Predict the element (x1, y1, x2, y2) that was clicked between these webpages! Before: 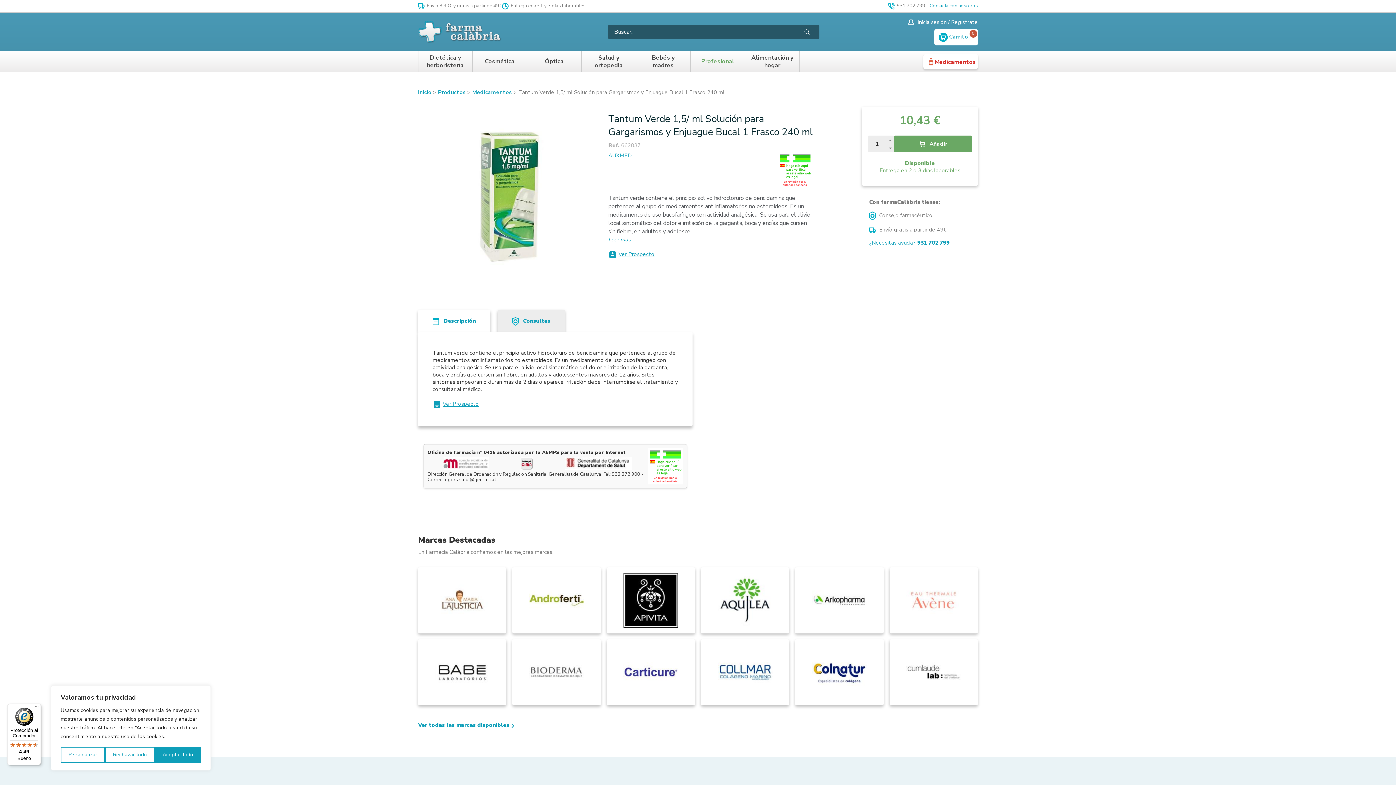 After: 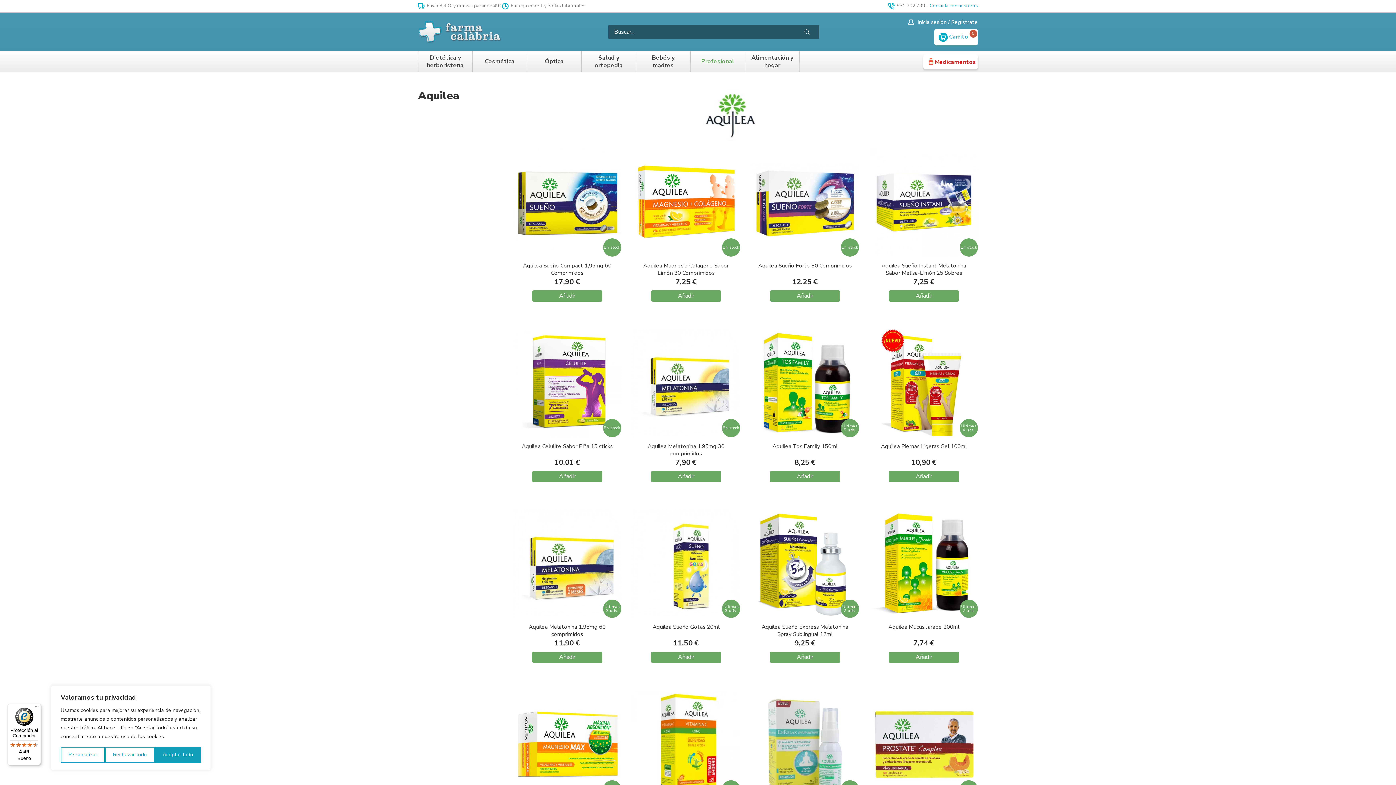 Action: bbox: (701, 567, 789, 633)